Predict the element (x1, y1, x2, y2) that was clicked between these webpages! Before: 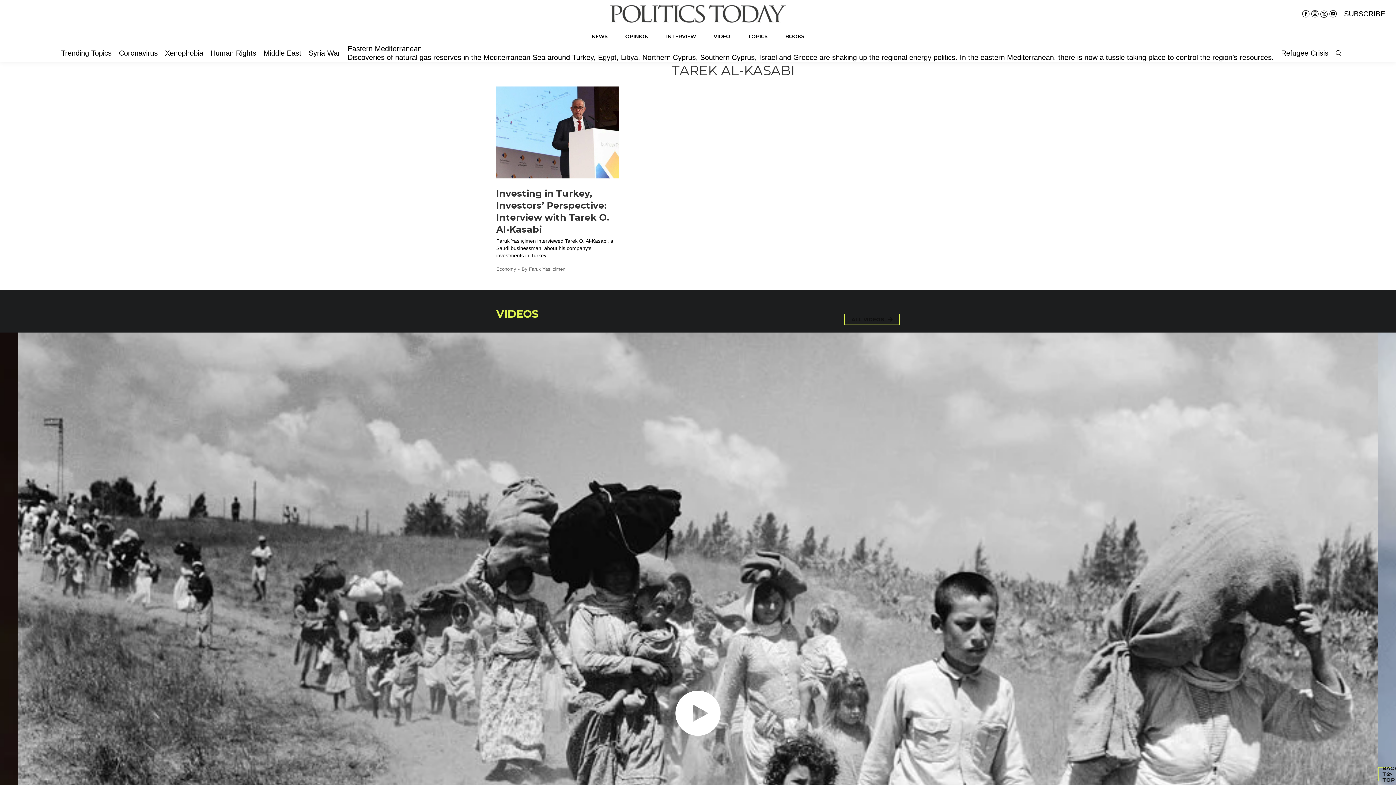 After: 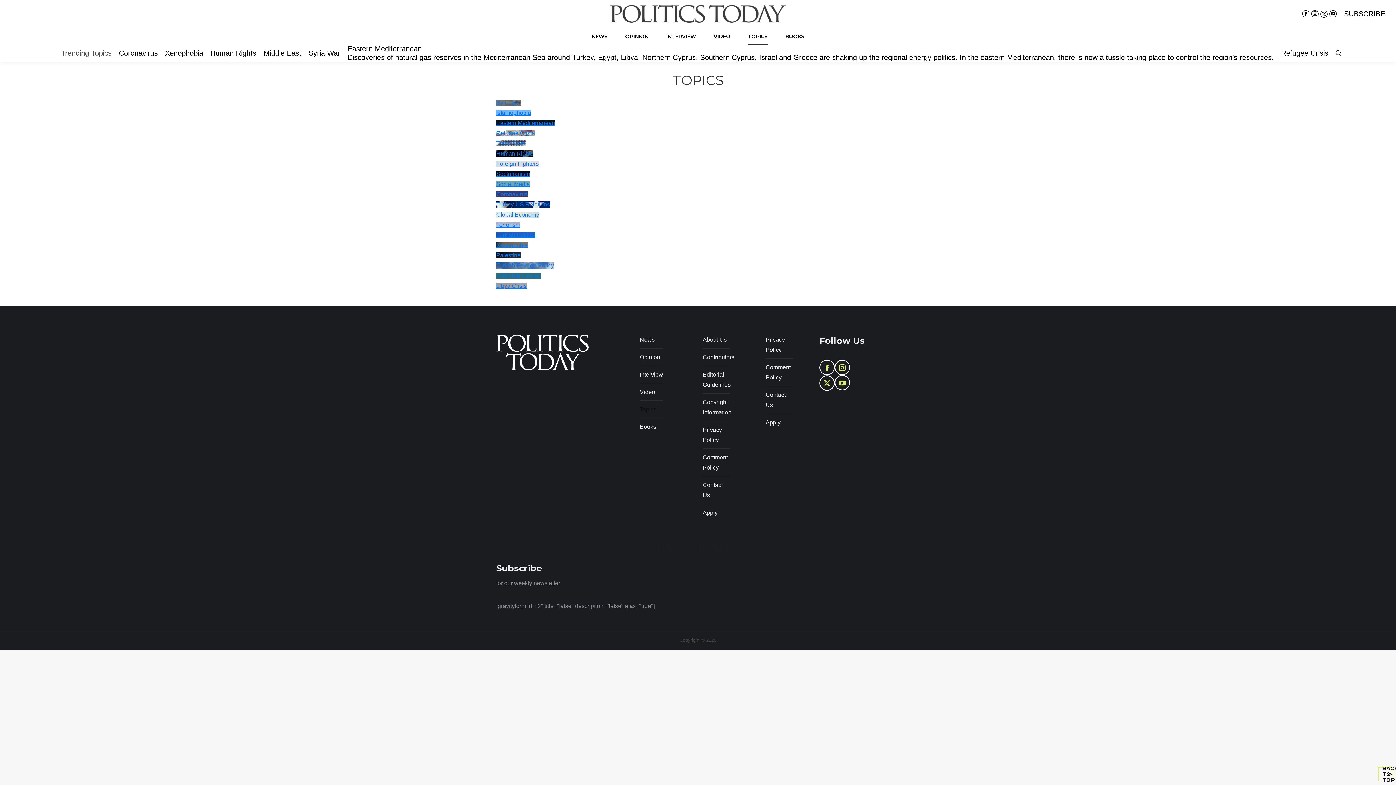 Action: bbox: (61, 48, 111, 57) label: Trending Topics